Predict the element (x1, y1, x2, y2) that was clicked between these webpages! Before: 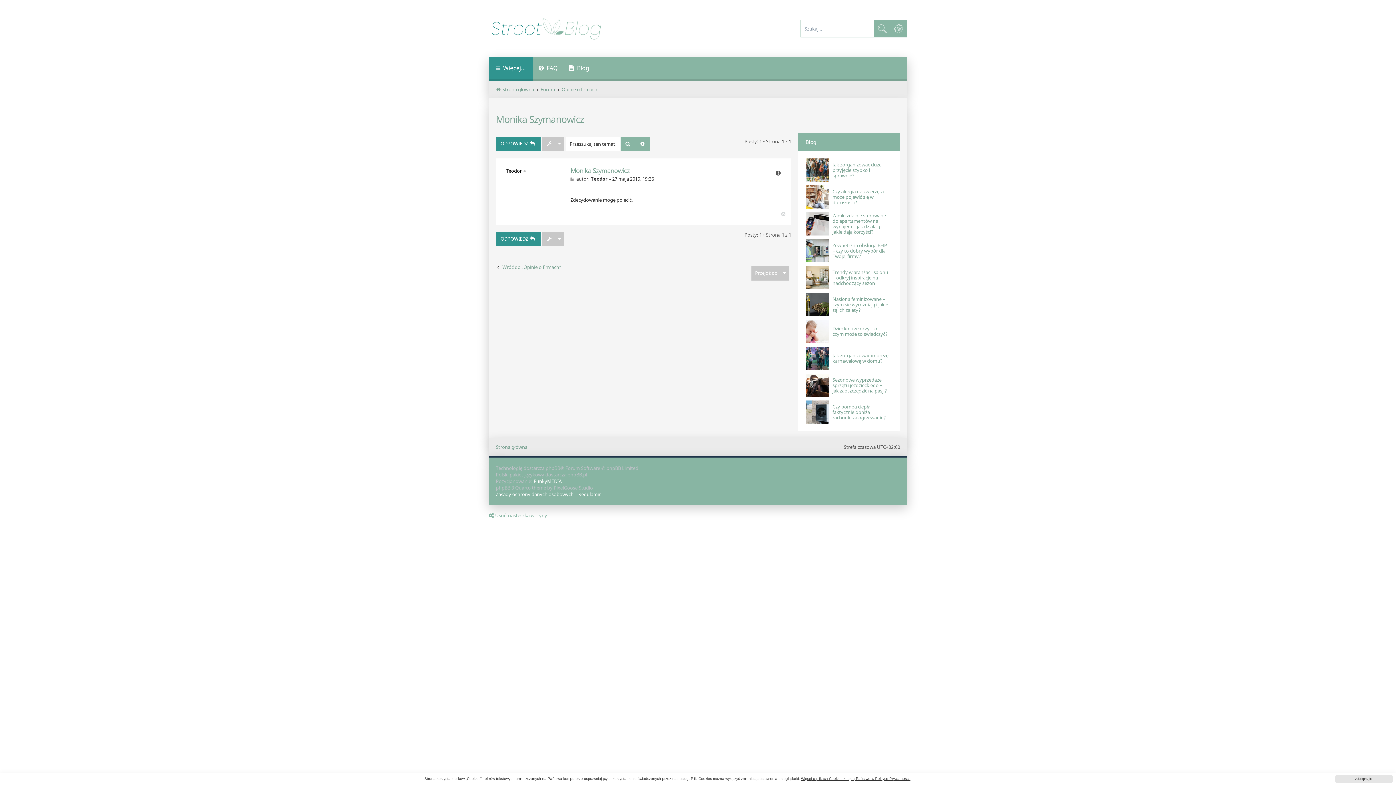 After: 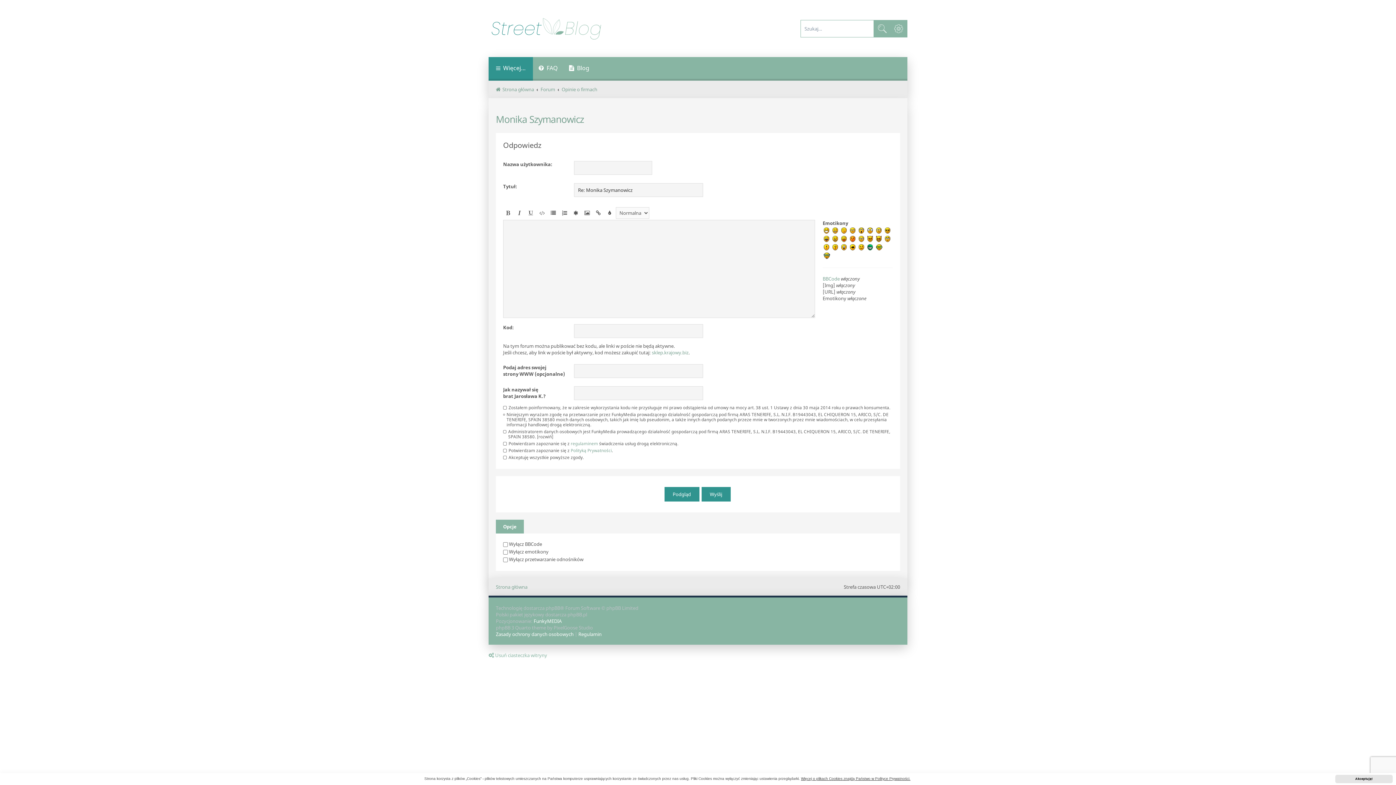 Action: label: ODPOWIEDZ  bbox: (496, 232, 540, 246)